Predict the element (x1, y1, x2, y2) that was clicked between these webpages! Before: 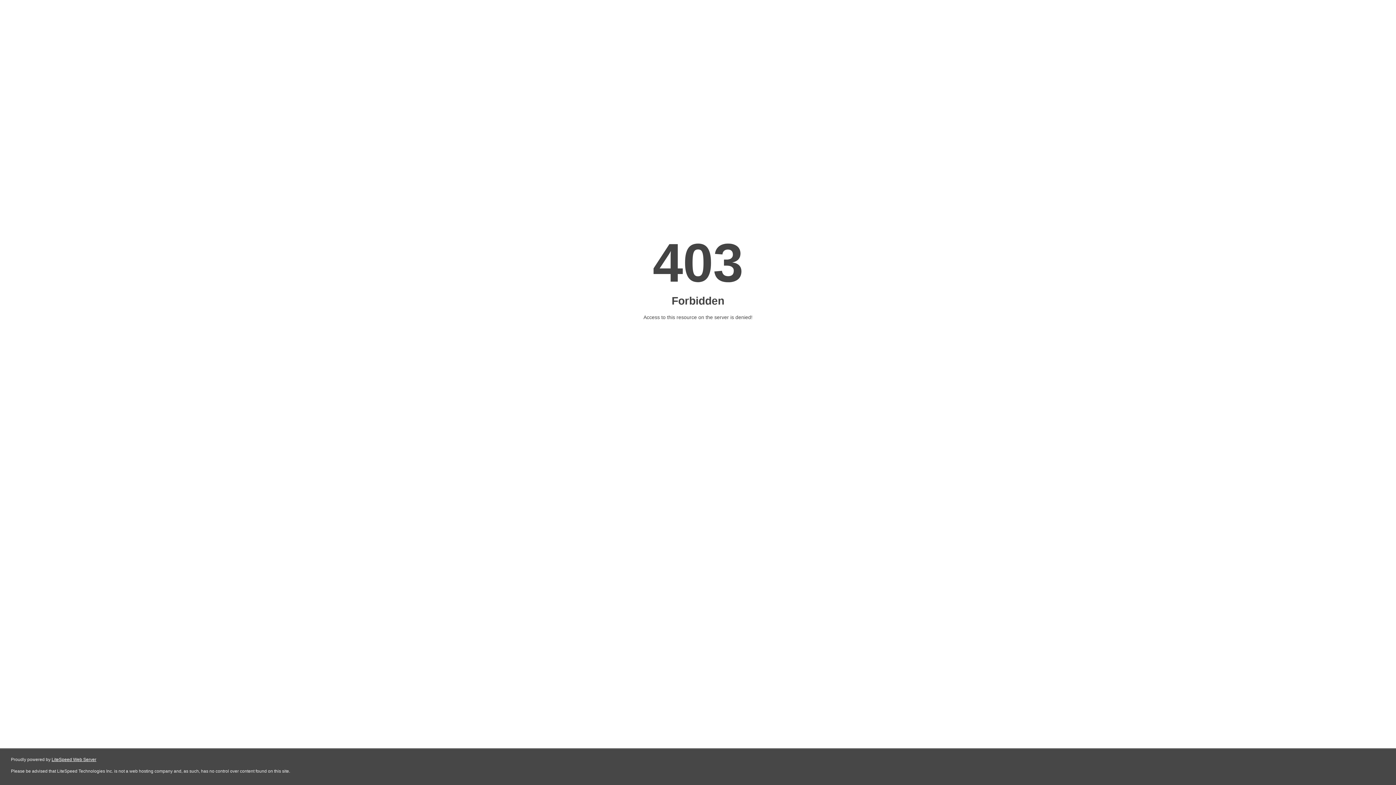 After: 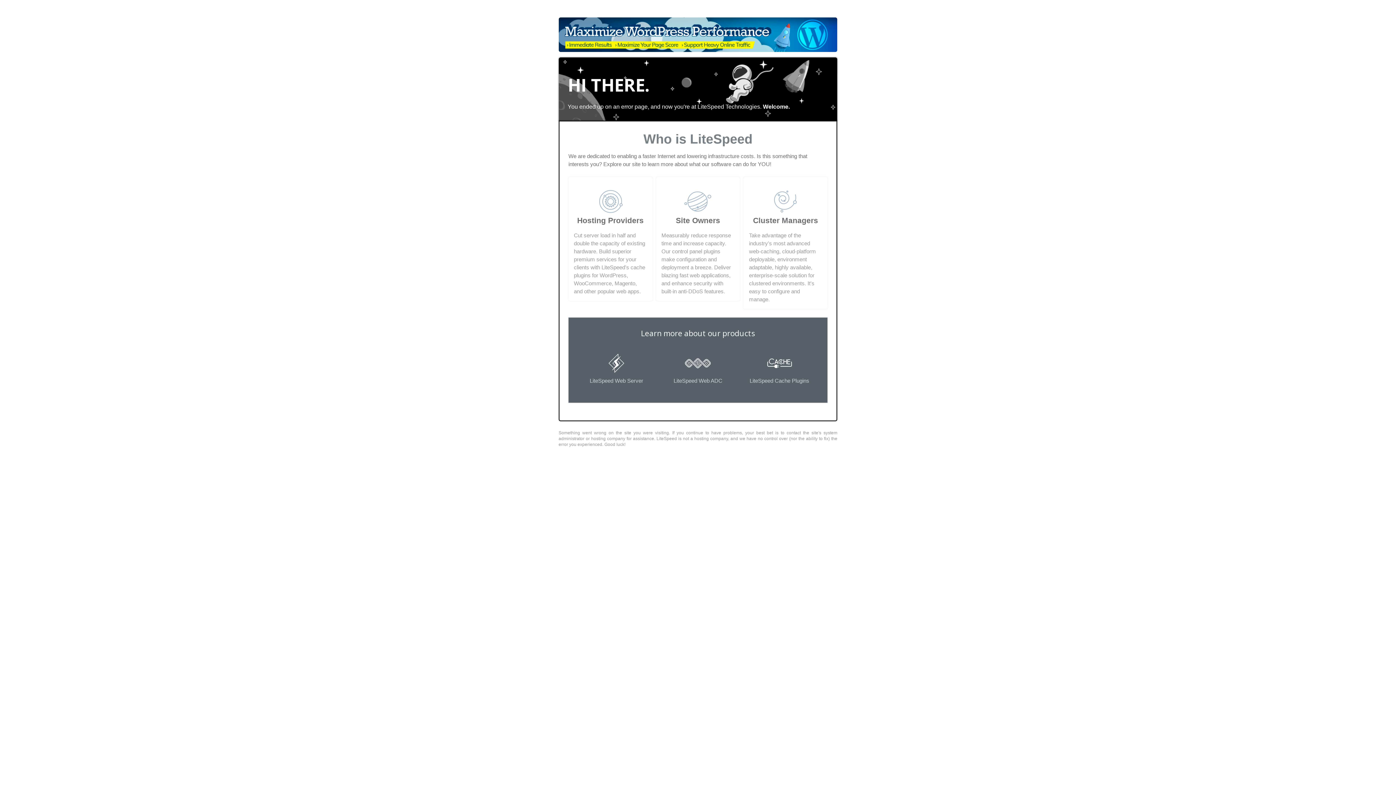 Action: bbox: (51, 757, 96, 762) label: LiteSpeed Web Server